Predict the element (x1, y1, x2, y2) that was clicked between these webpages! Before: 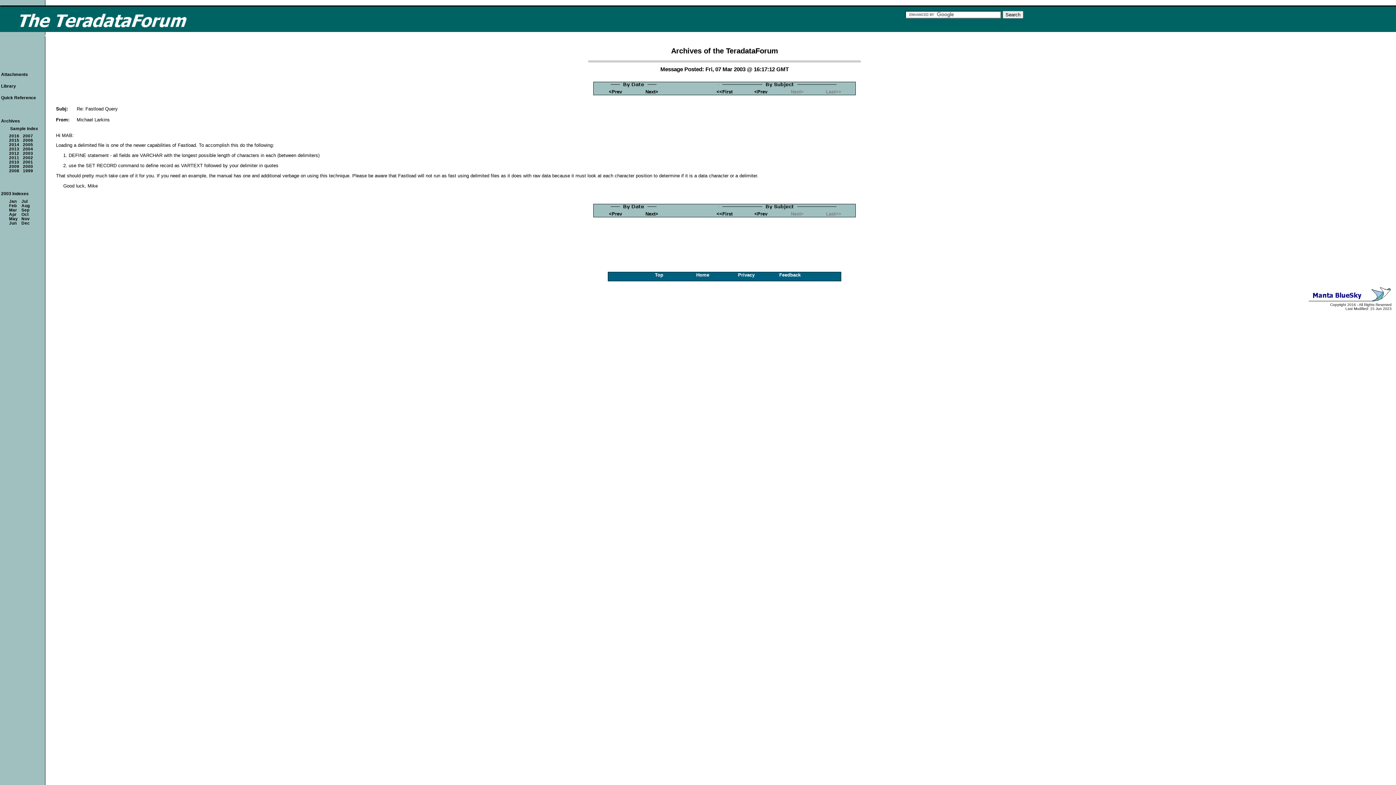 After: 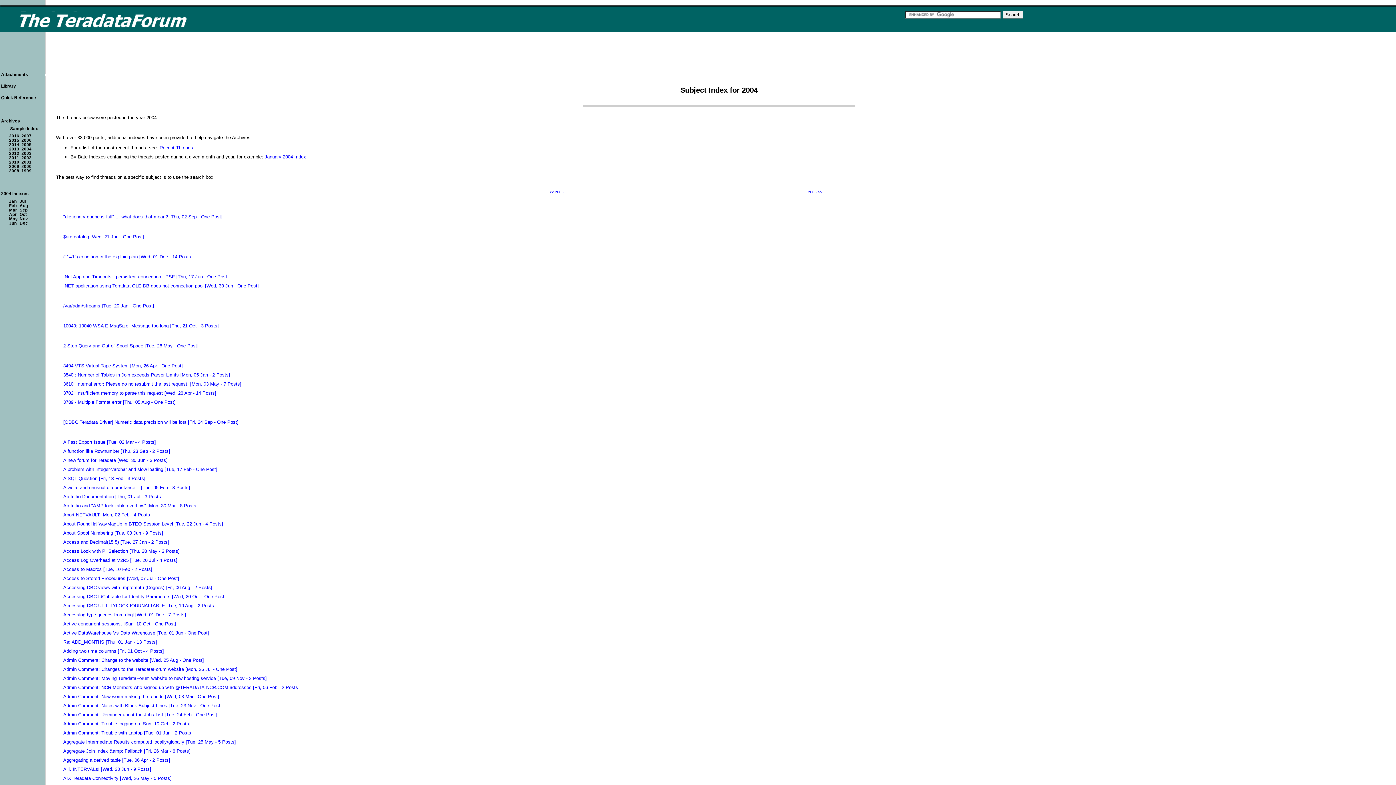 Action: label: 2004 bbox: (22, 146, 33, 151)